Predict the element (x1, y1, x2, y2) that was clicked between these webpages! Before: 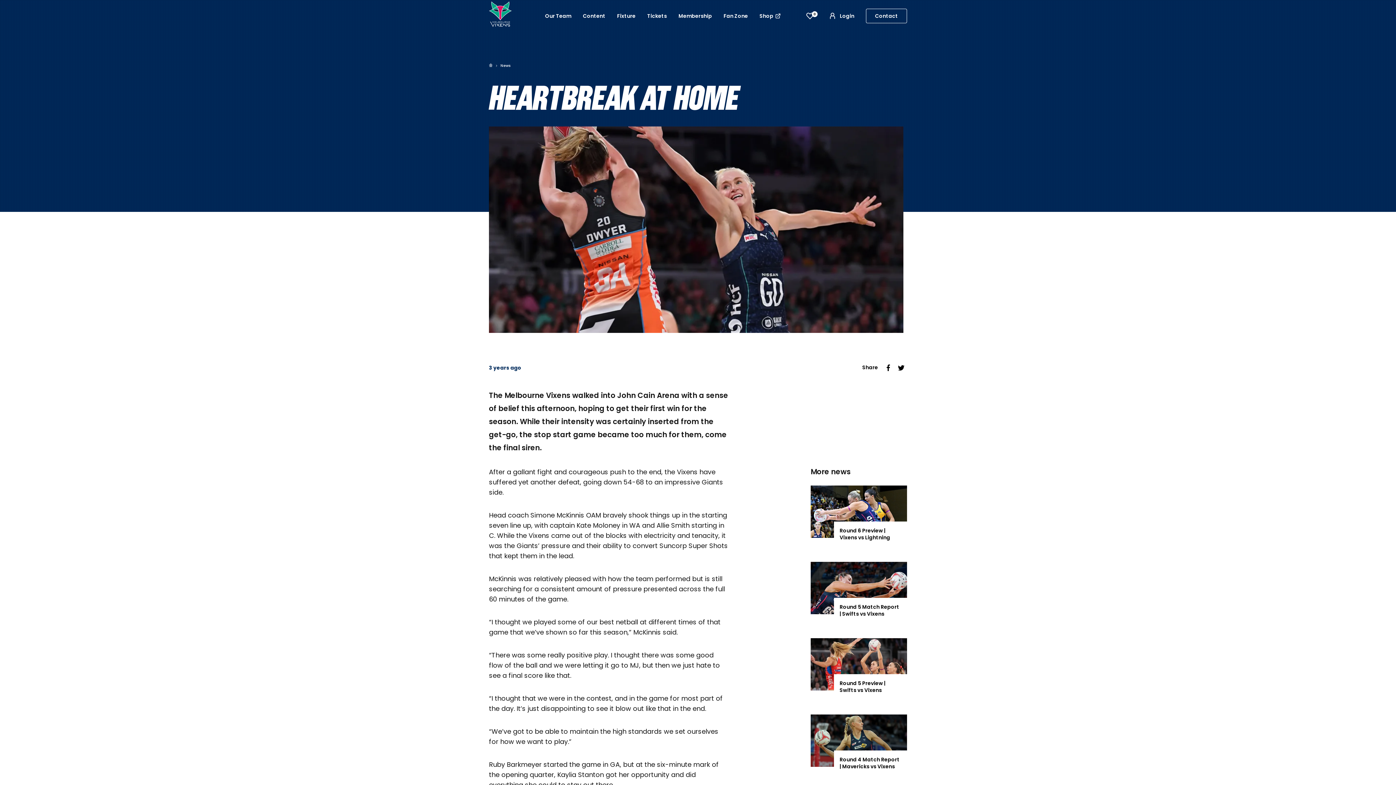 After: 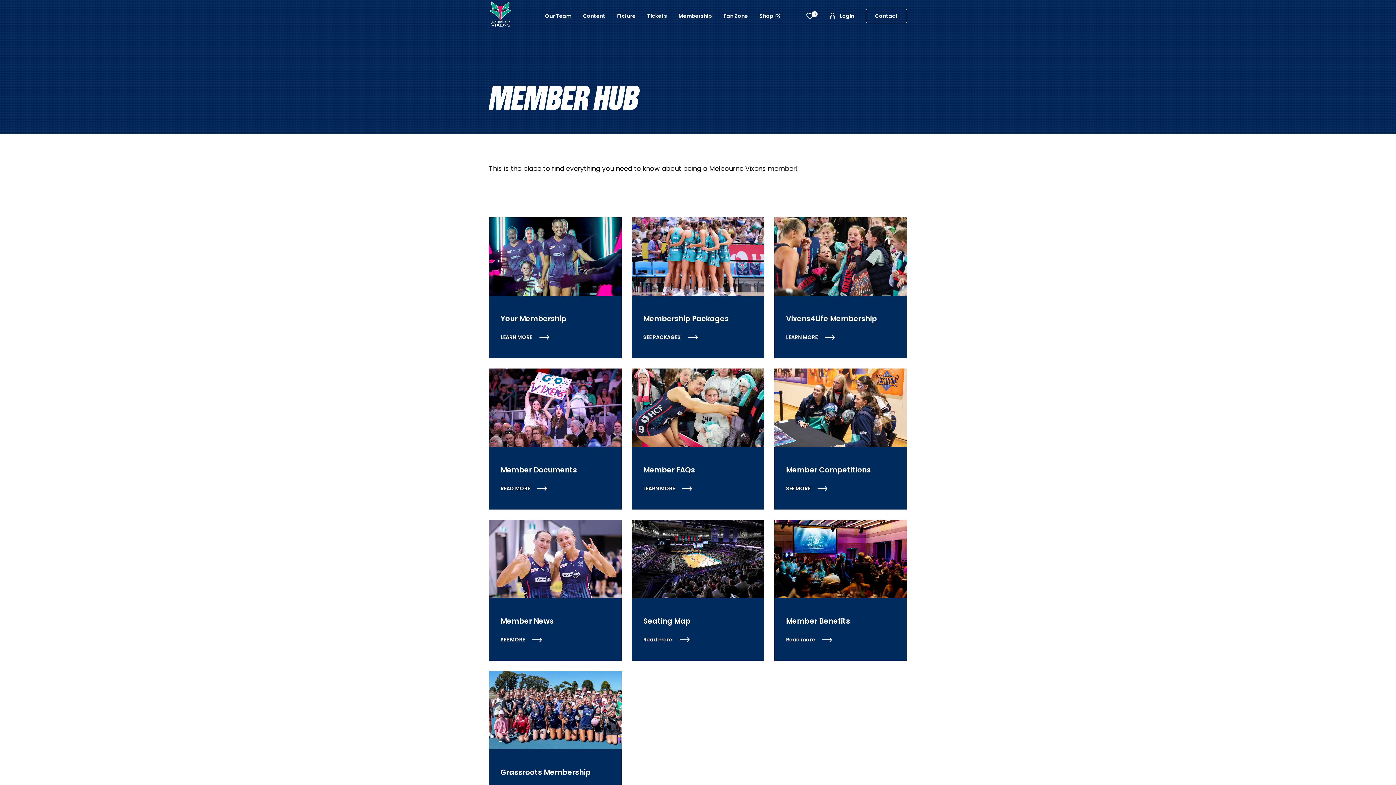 Action: bbox: (672, 12, 717, 19) label: Membership